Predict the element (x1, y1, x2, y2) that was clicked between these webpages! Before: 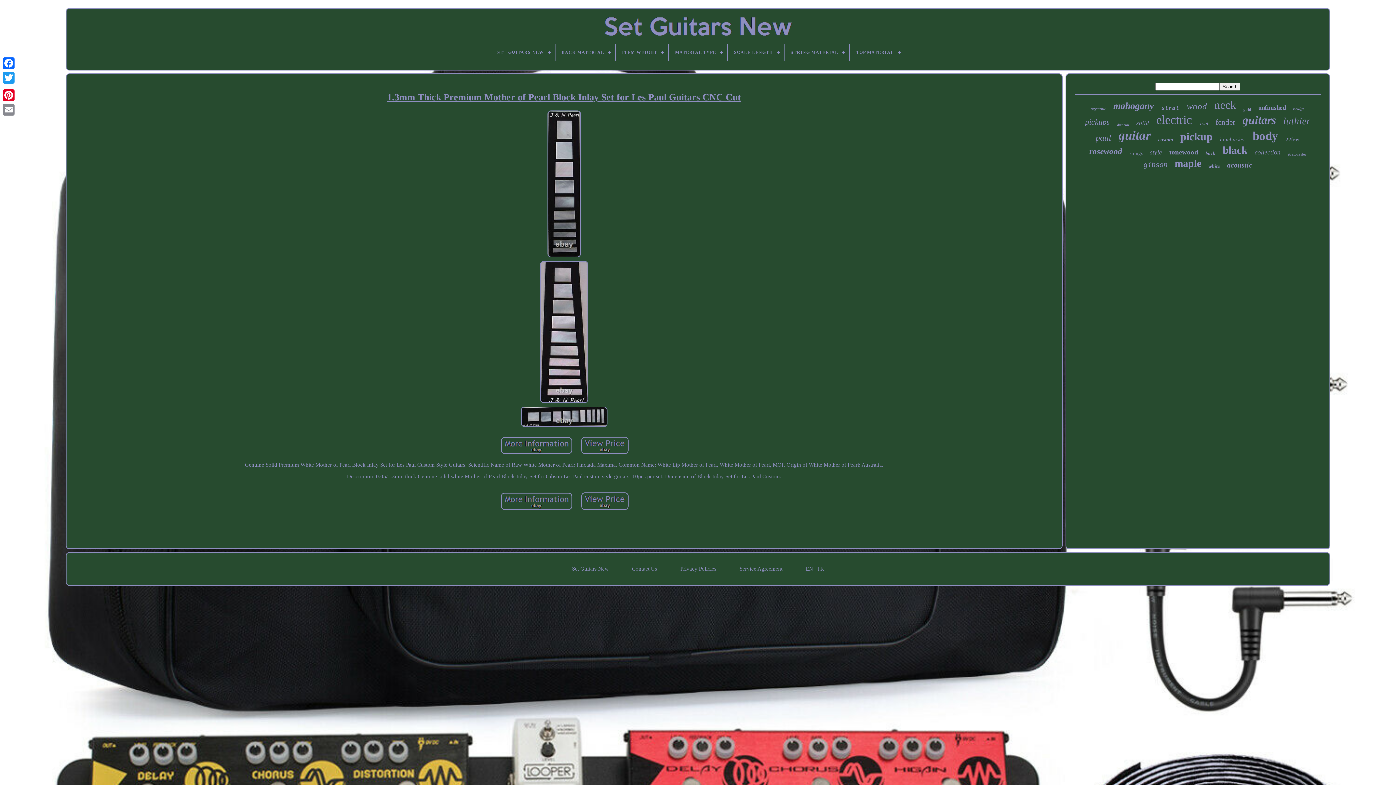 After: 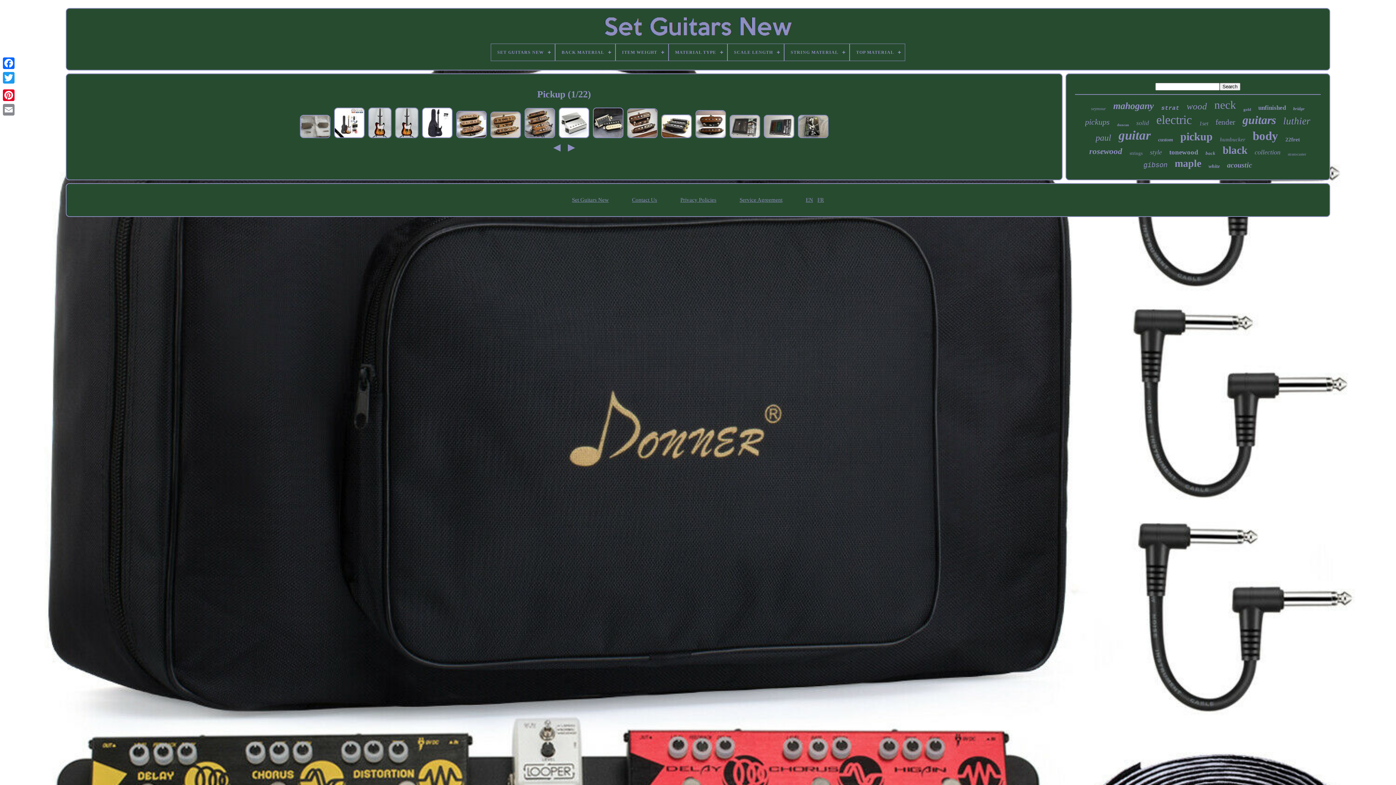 Action: bbox: (1180, 130, 1213, 142) label: pickup